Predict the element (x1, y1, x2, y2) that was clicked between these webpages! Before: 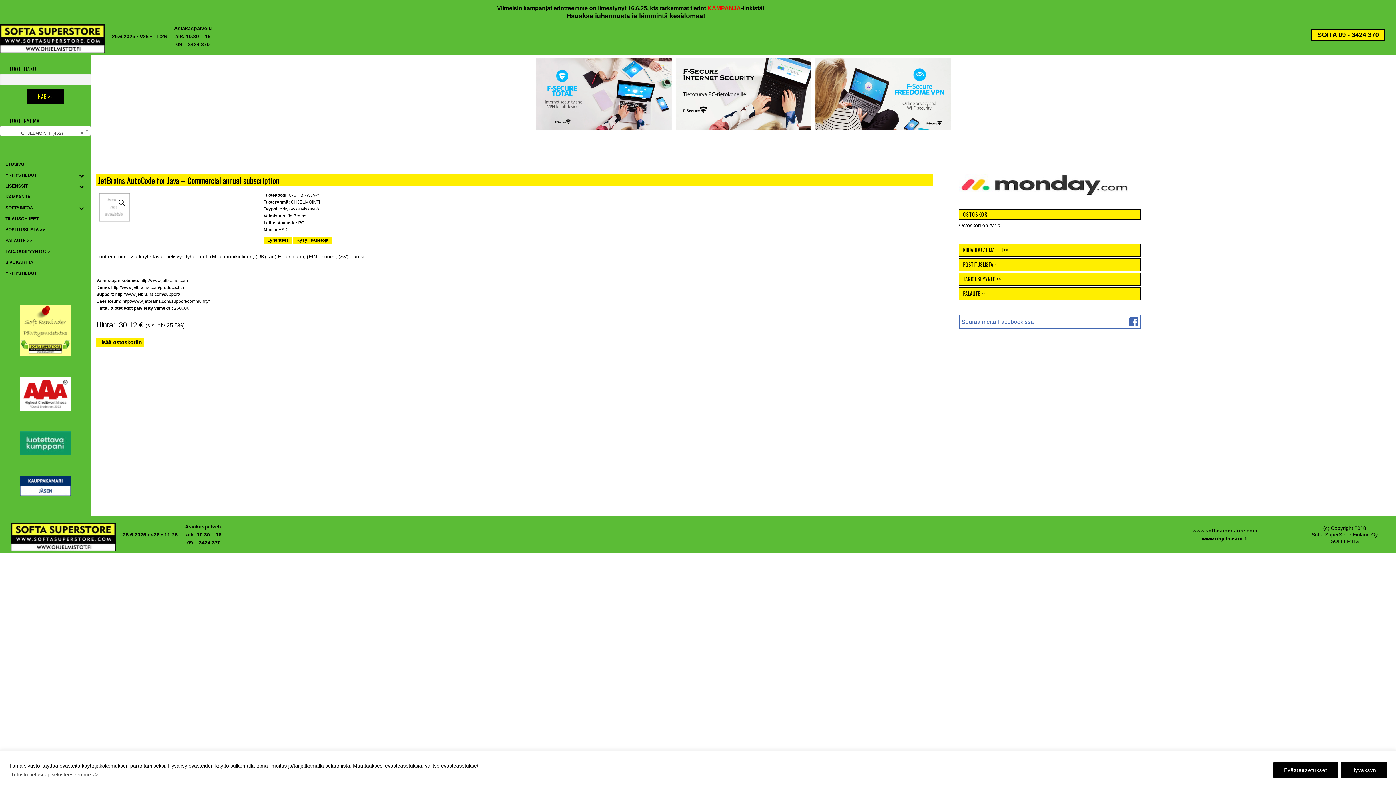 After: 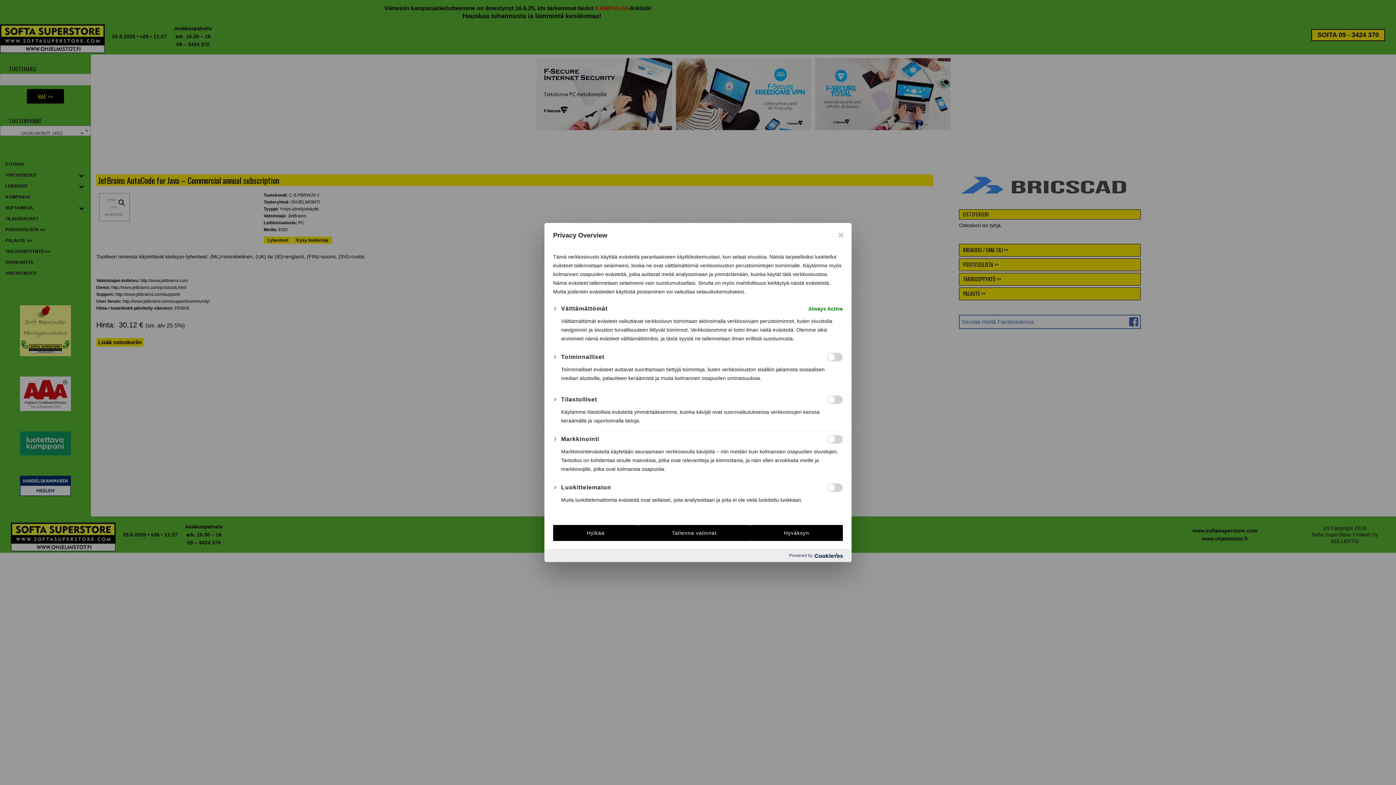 Action: bbox: (1273, 762, 1338, 778) label: Evästeasetukset